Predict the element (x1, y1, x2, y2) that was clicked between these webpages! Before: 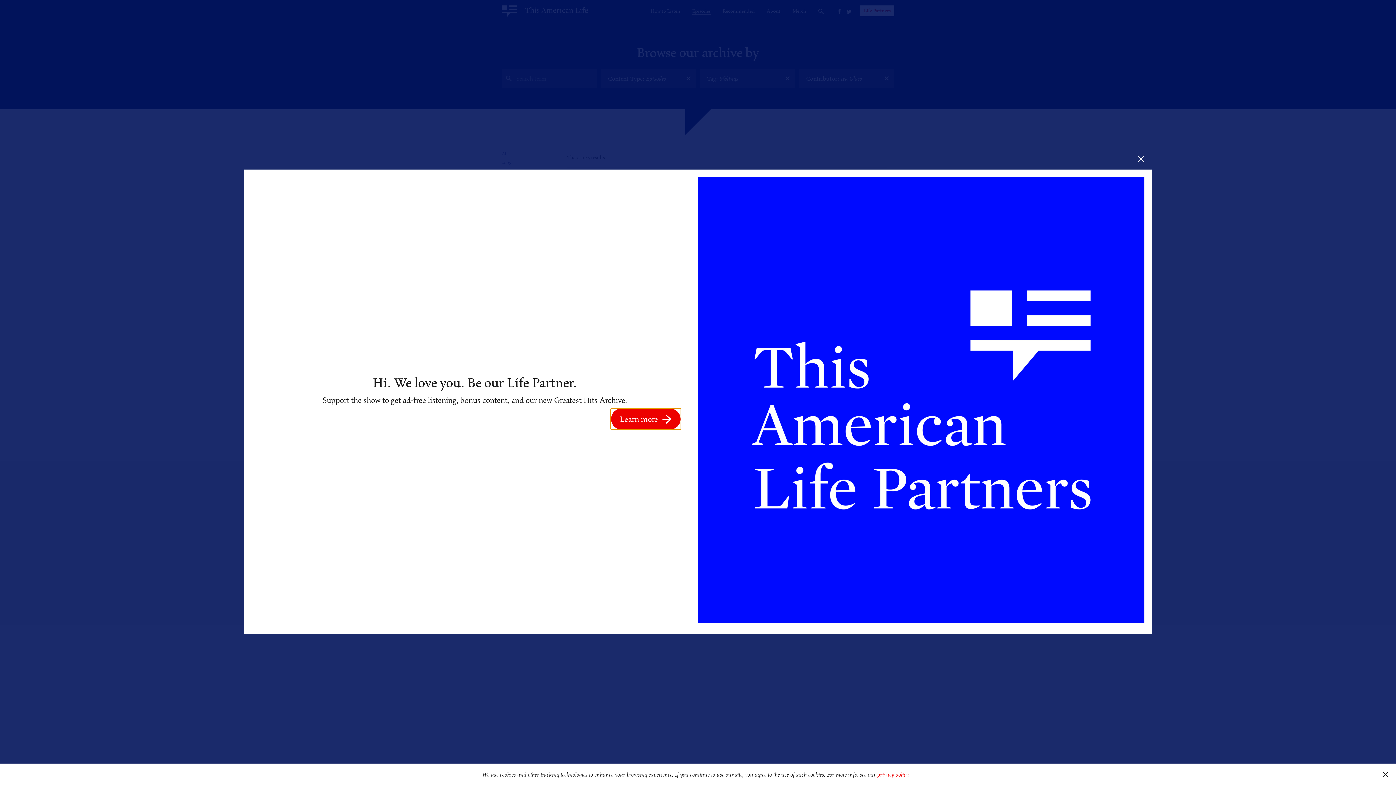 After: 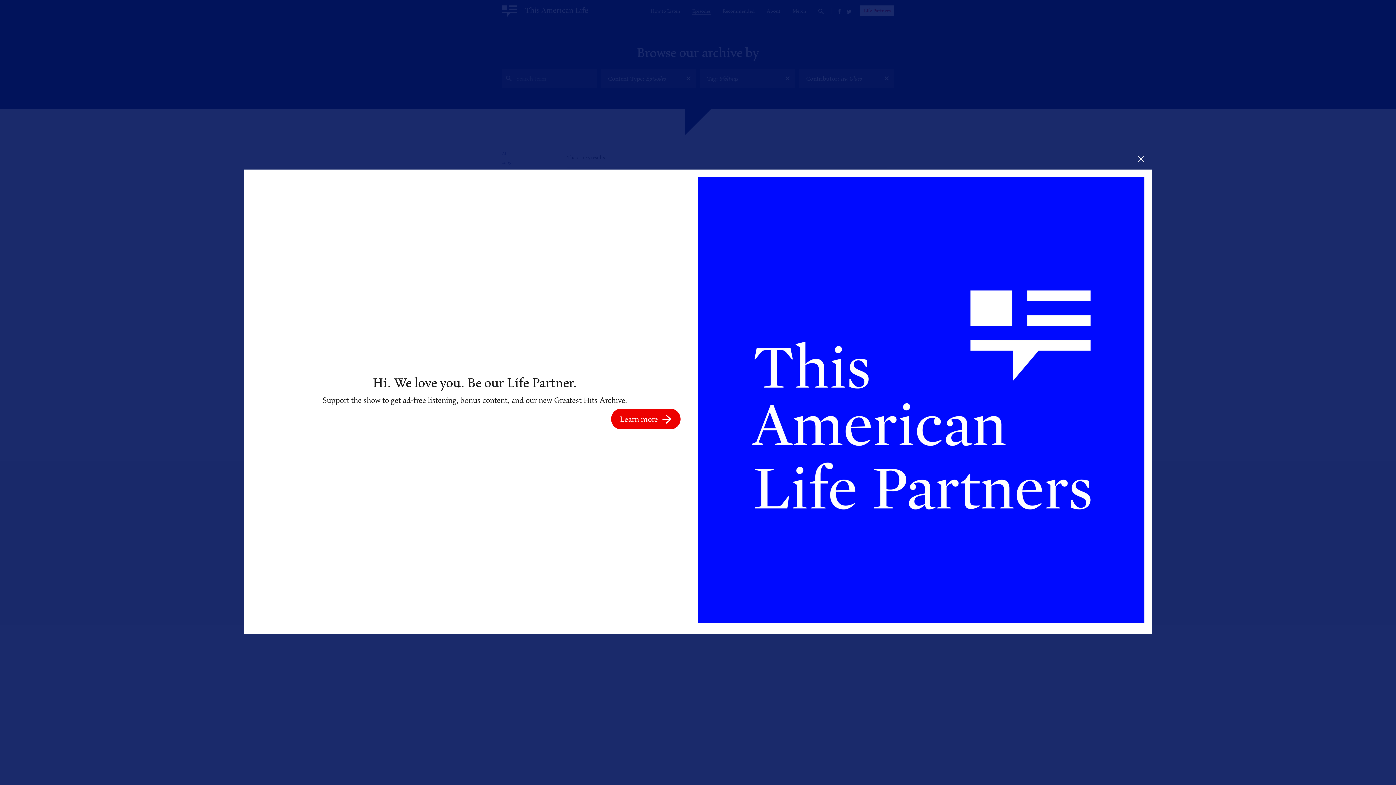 Action: bbox: (1375, 764, 1396, 785) label: dismiss cookie message